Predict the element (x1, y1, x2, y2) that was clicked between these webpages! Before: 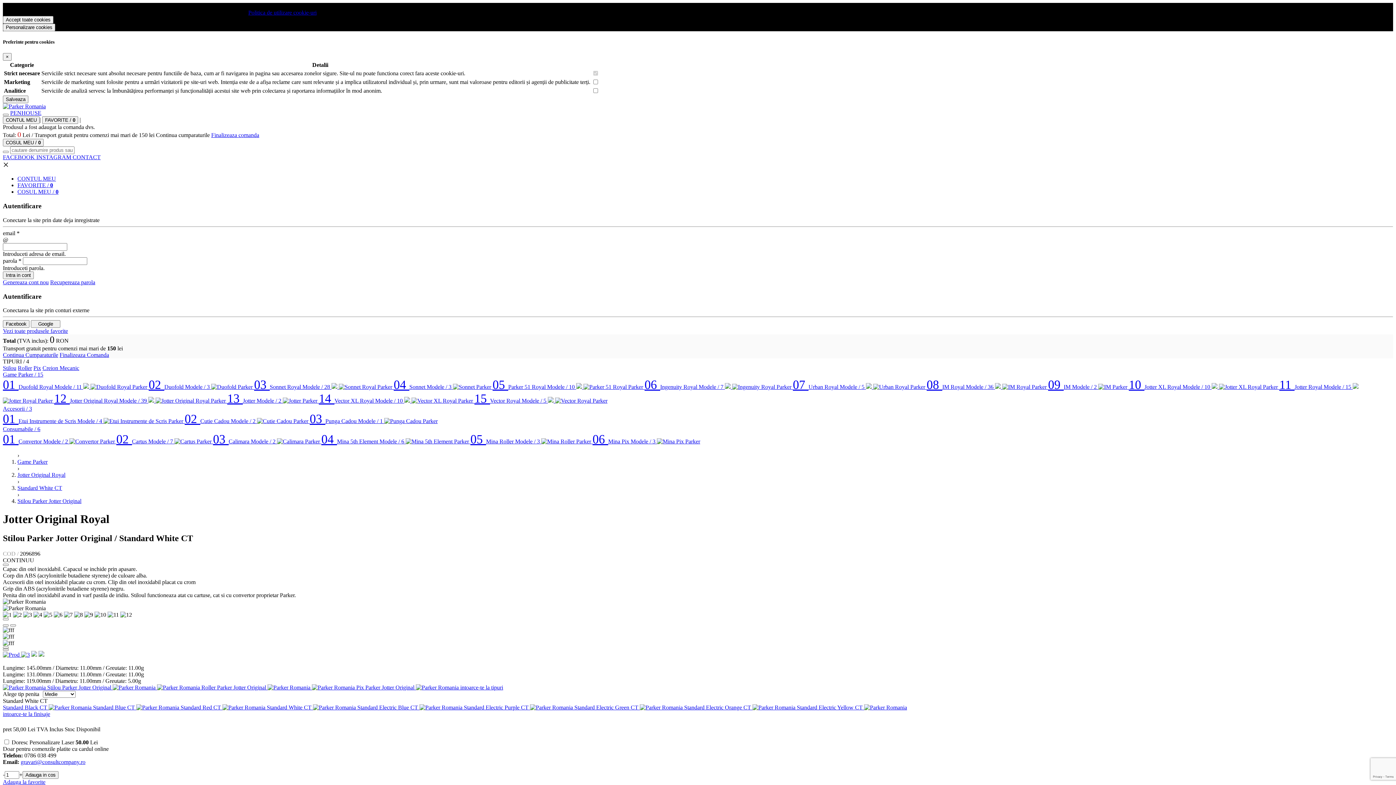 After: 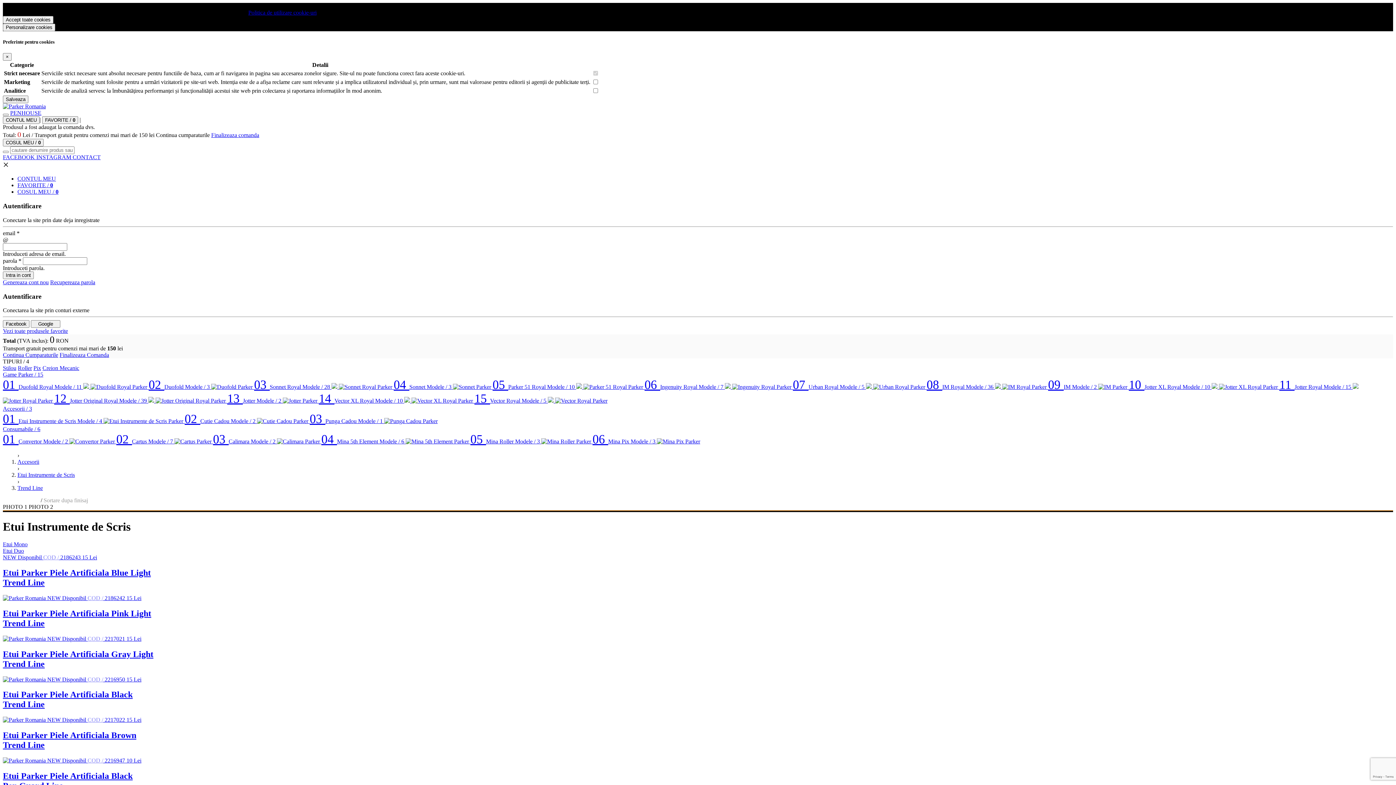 Action: label: 01 Etui Instrumente de Scris Modele / 4   bbox: (2, 418, 184, 424)